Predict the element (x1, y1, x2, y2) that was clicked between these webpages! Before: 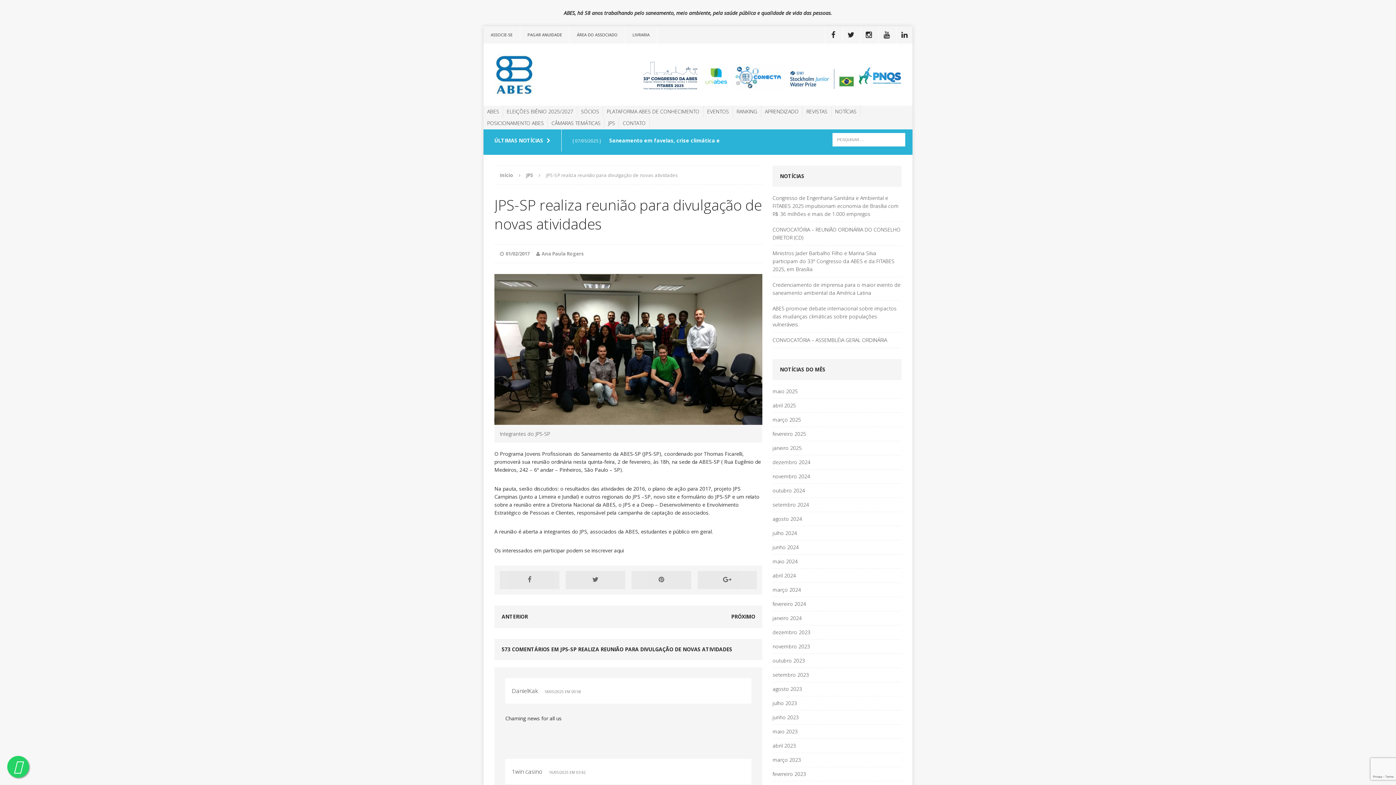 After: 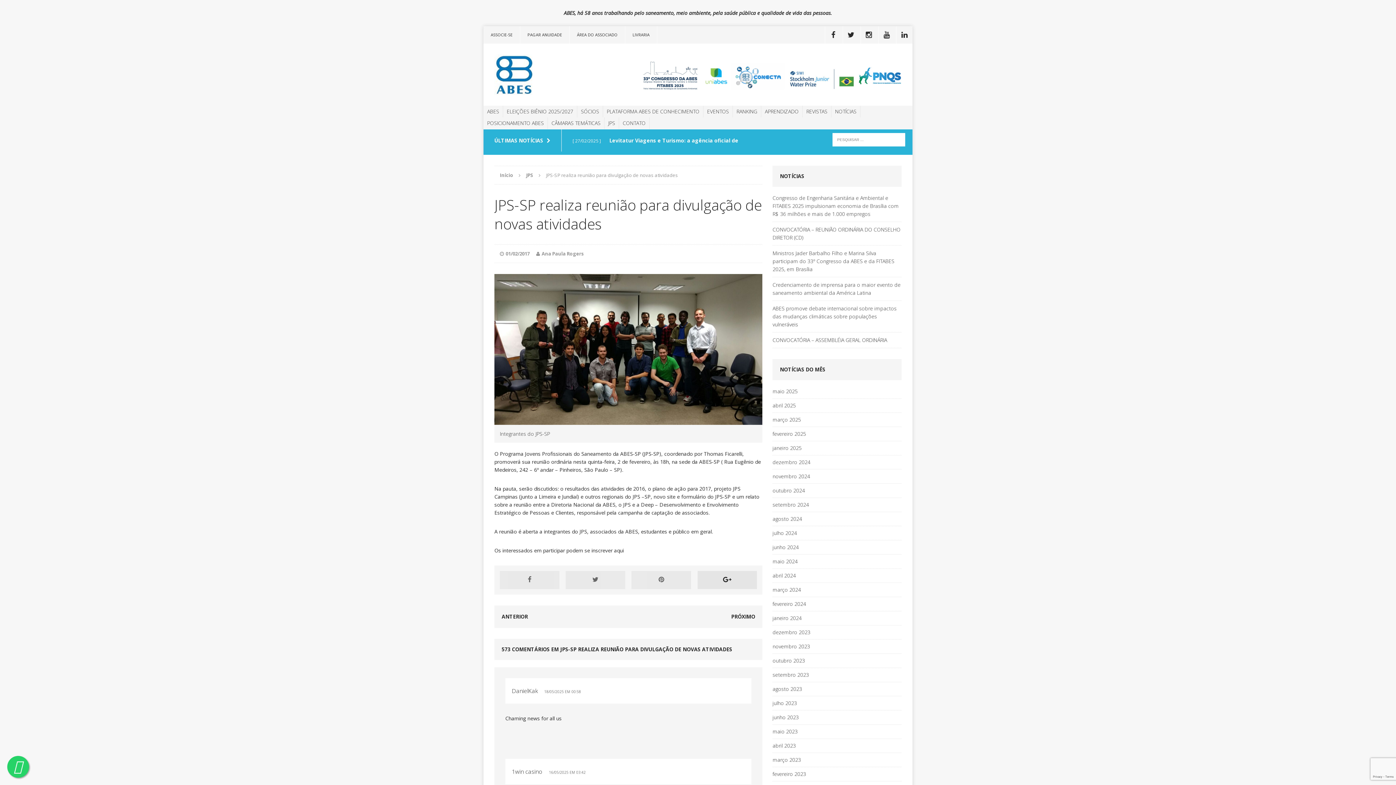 Action: bbox: (697, 571, 757, 589)